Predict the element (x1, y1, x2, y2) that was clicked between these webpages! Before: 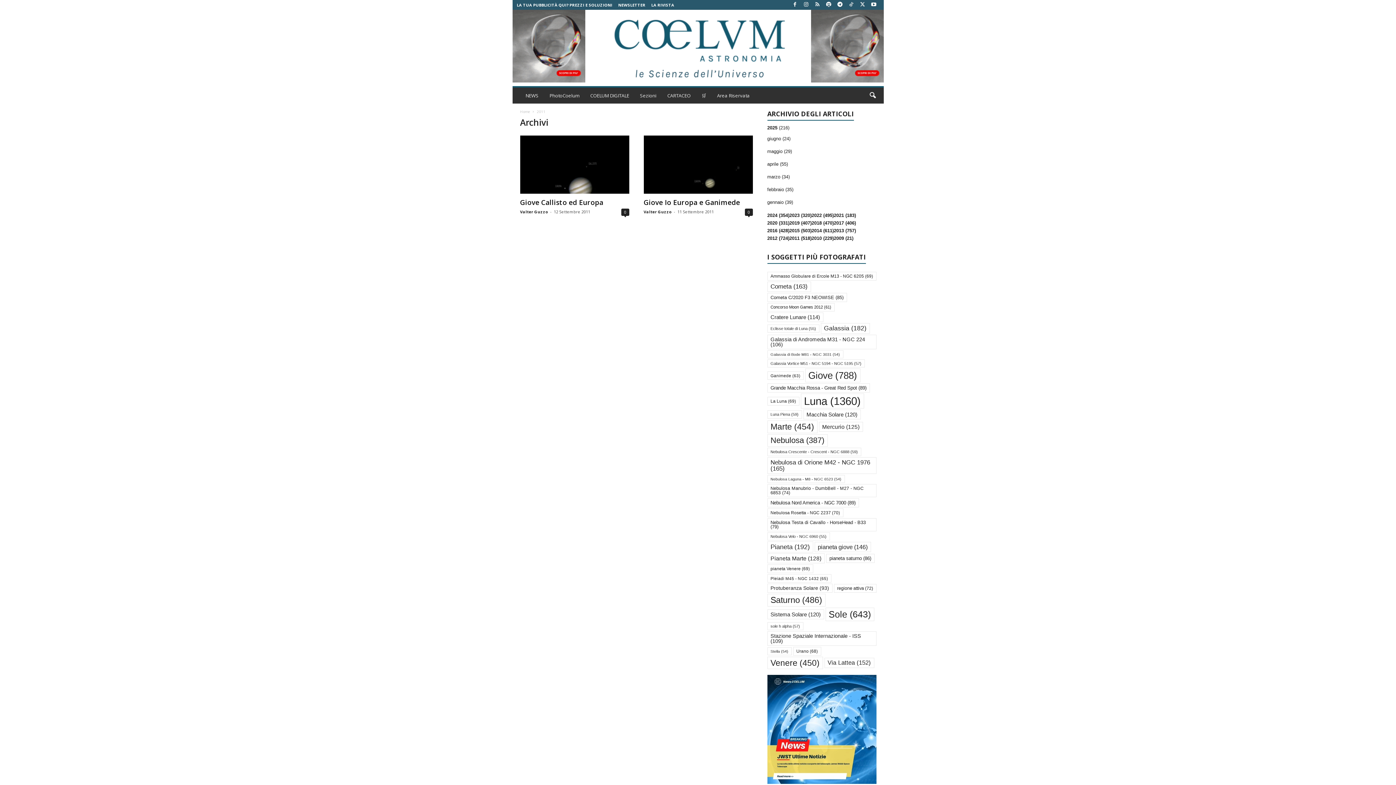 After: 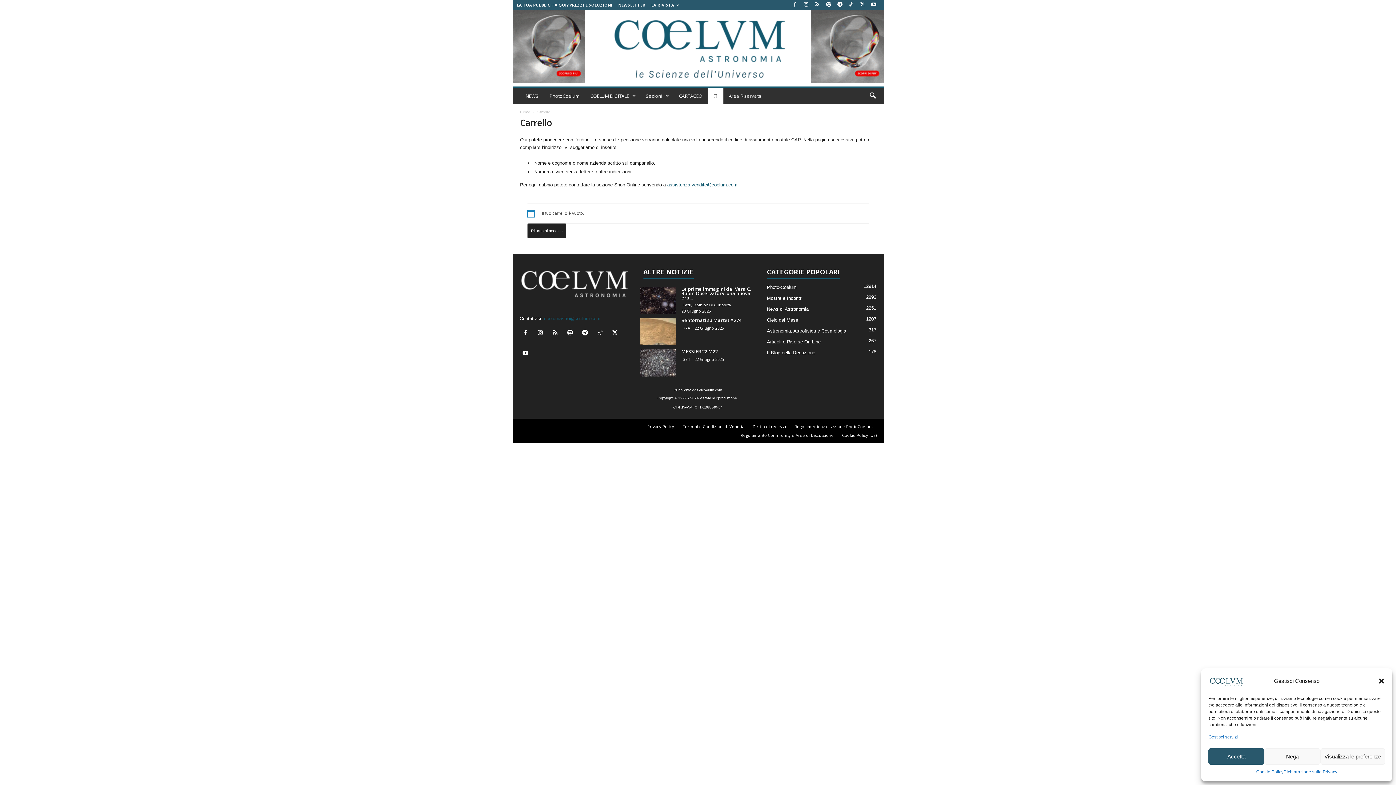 Action: label: 🛒 bbox: (696, 87, 711, 103)